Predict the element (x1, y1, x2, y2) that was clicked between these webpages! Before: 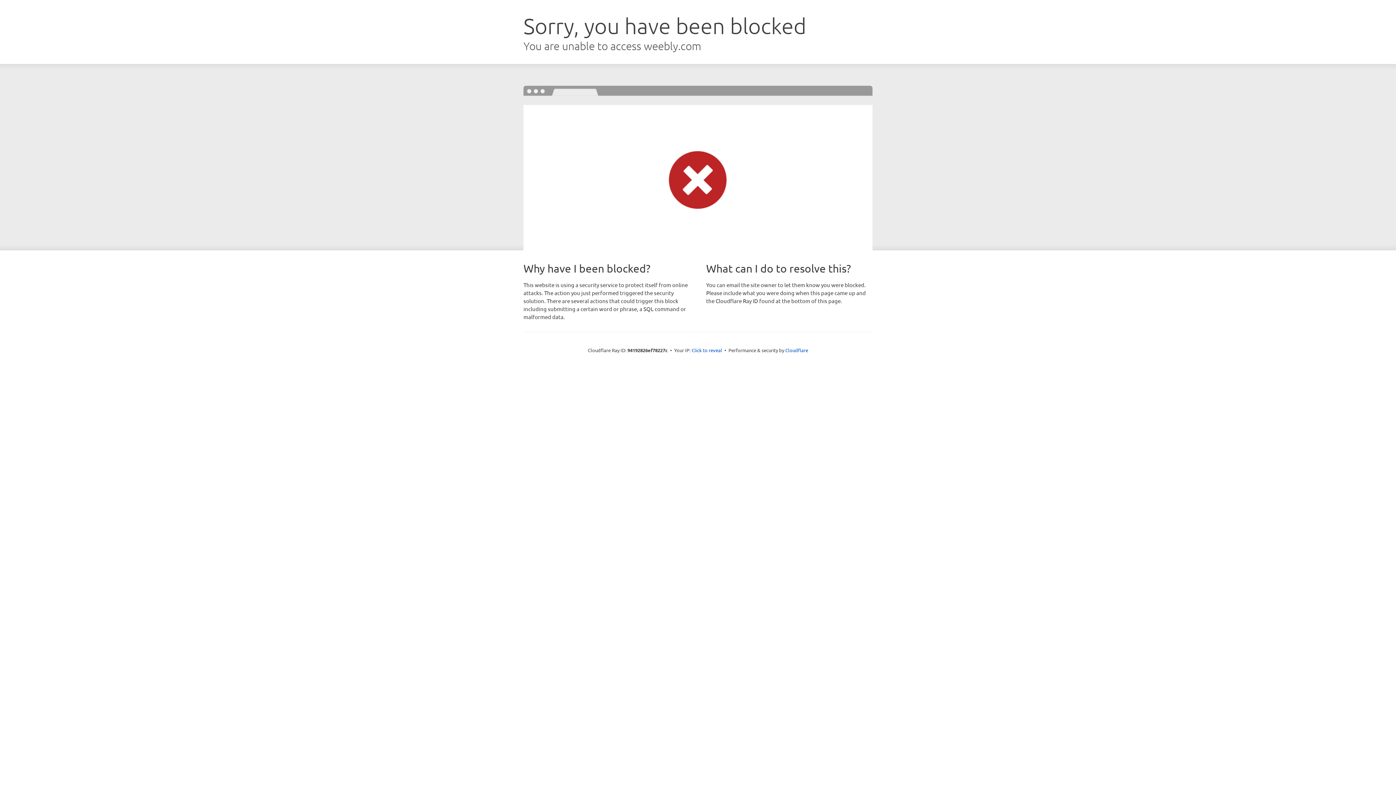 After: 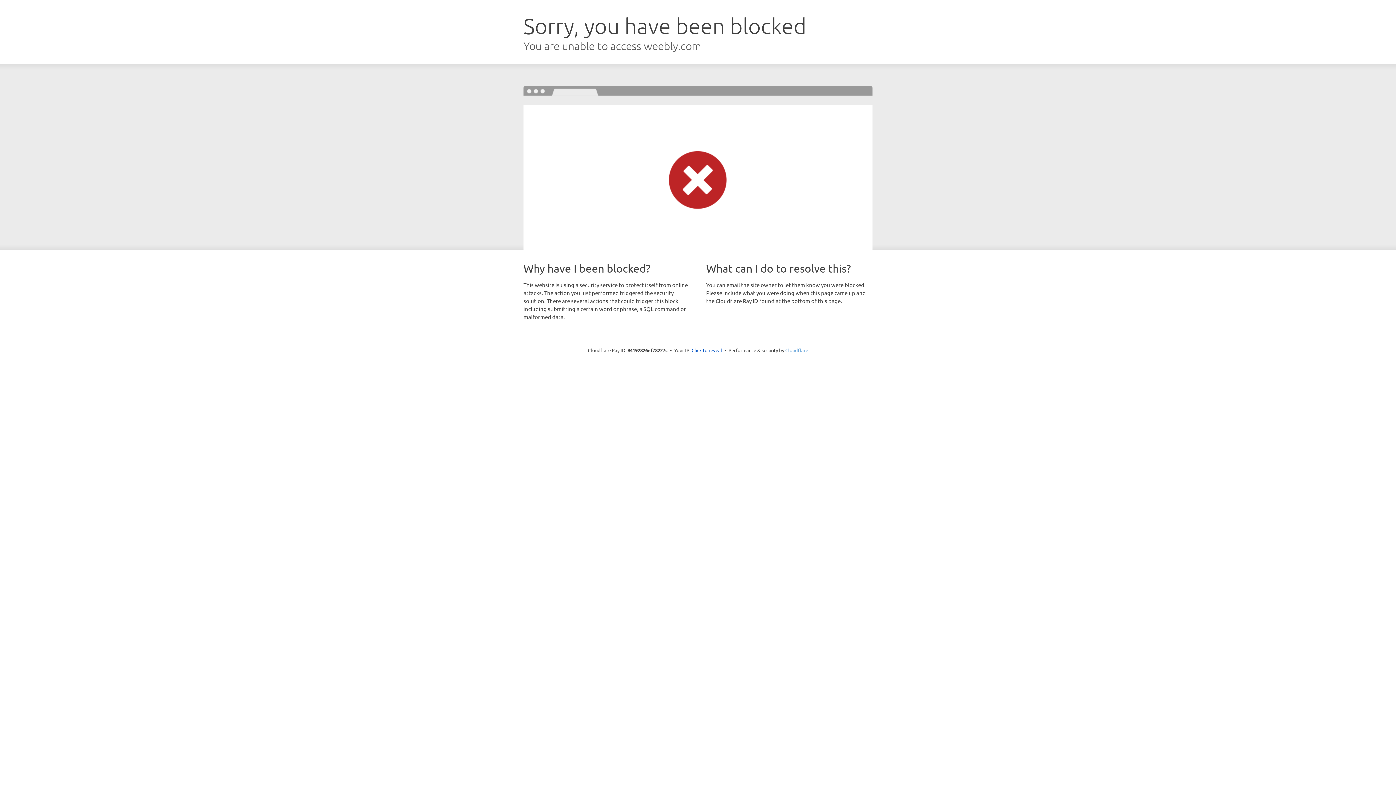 Action: label: Cloudflare bbox: (785, 347, 808, 353)